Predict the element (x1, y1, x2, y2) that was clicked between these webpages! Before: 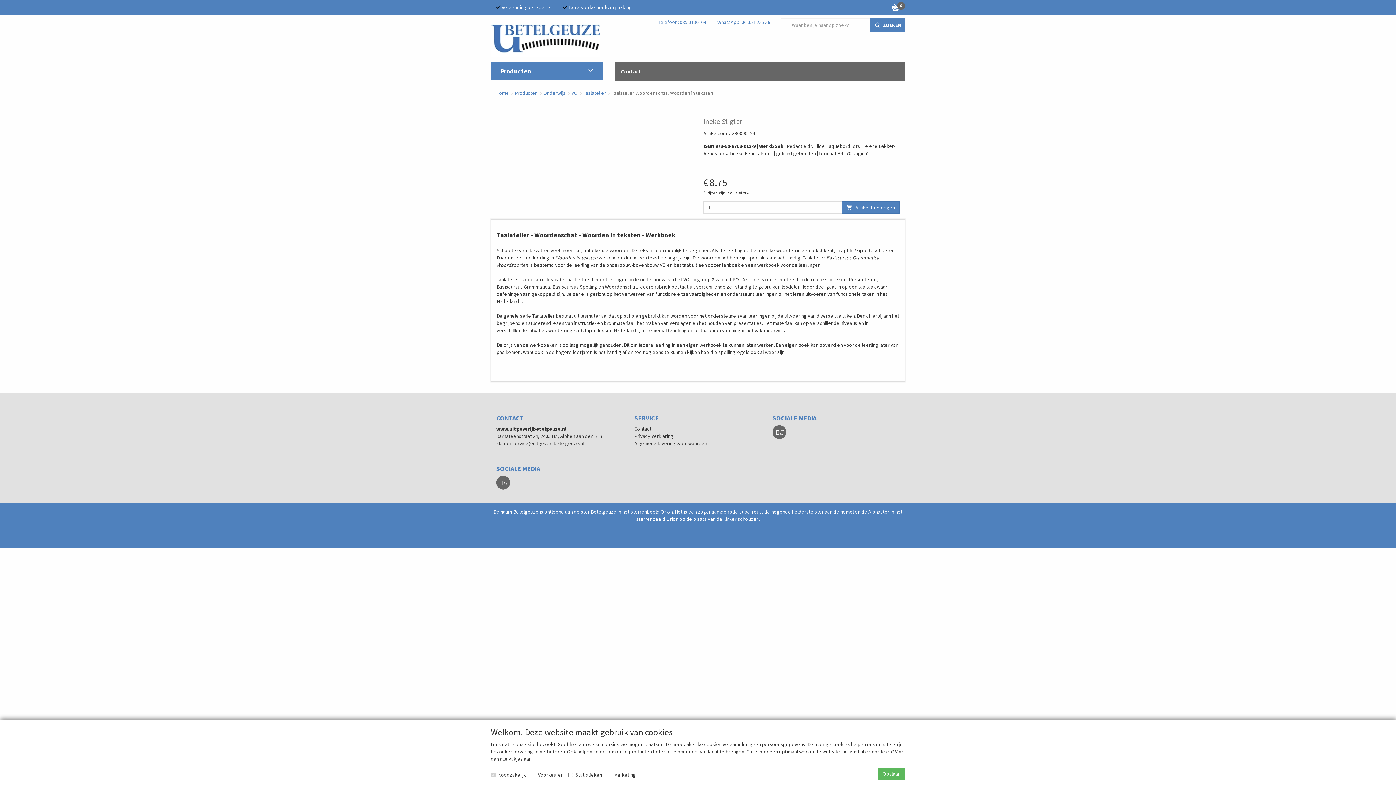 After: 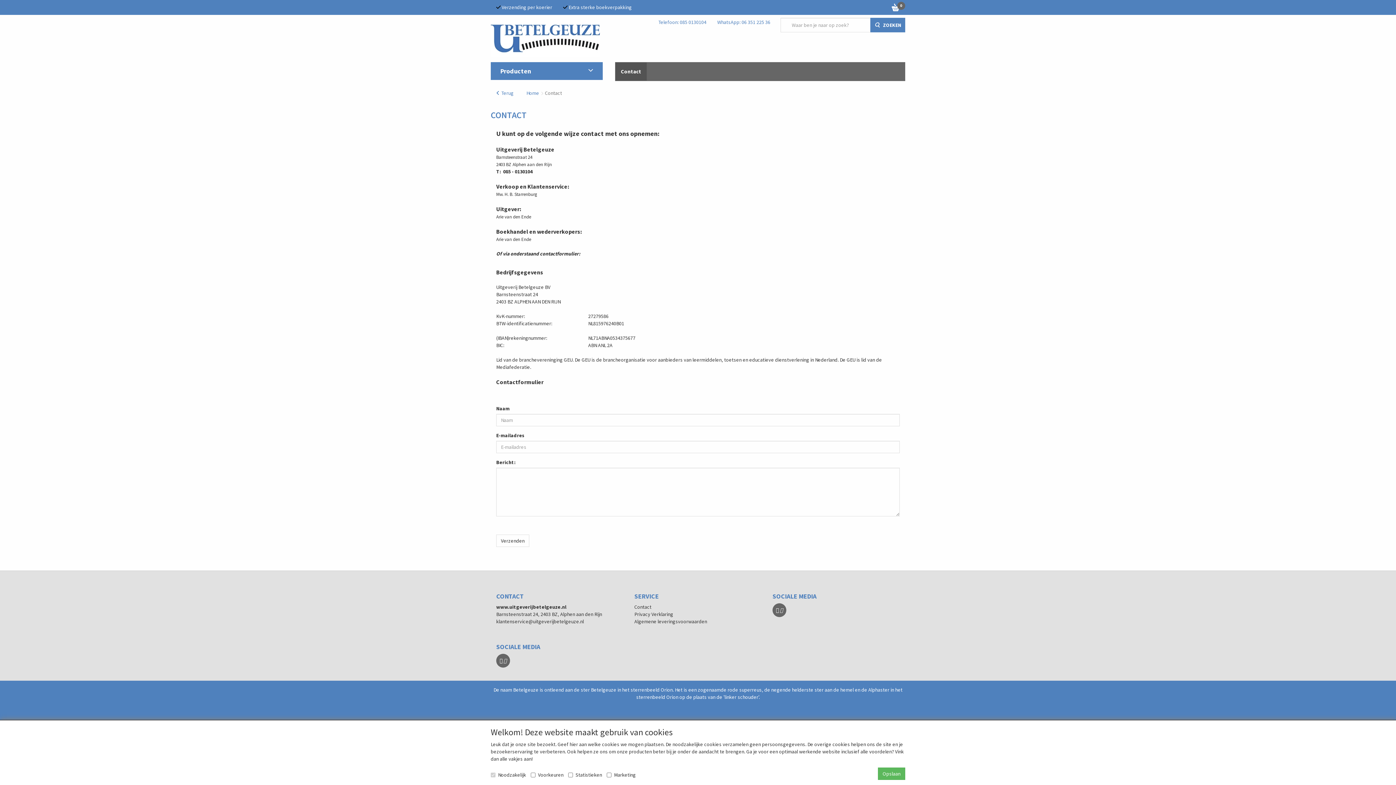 Action: label: Contact bbox: (634, 425, 651, 432)